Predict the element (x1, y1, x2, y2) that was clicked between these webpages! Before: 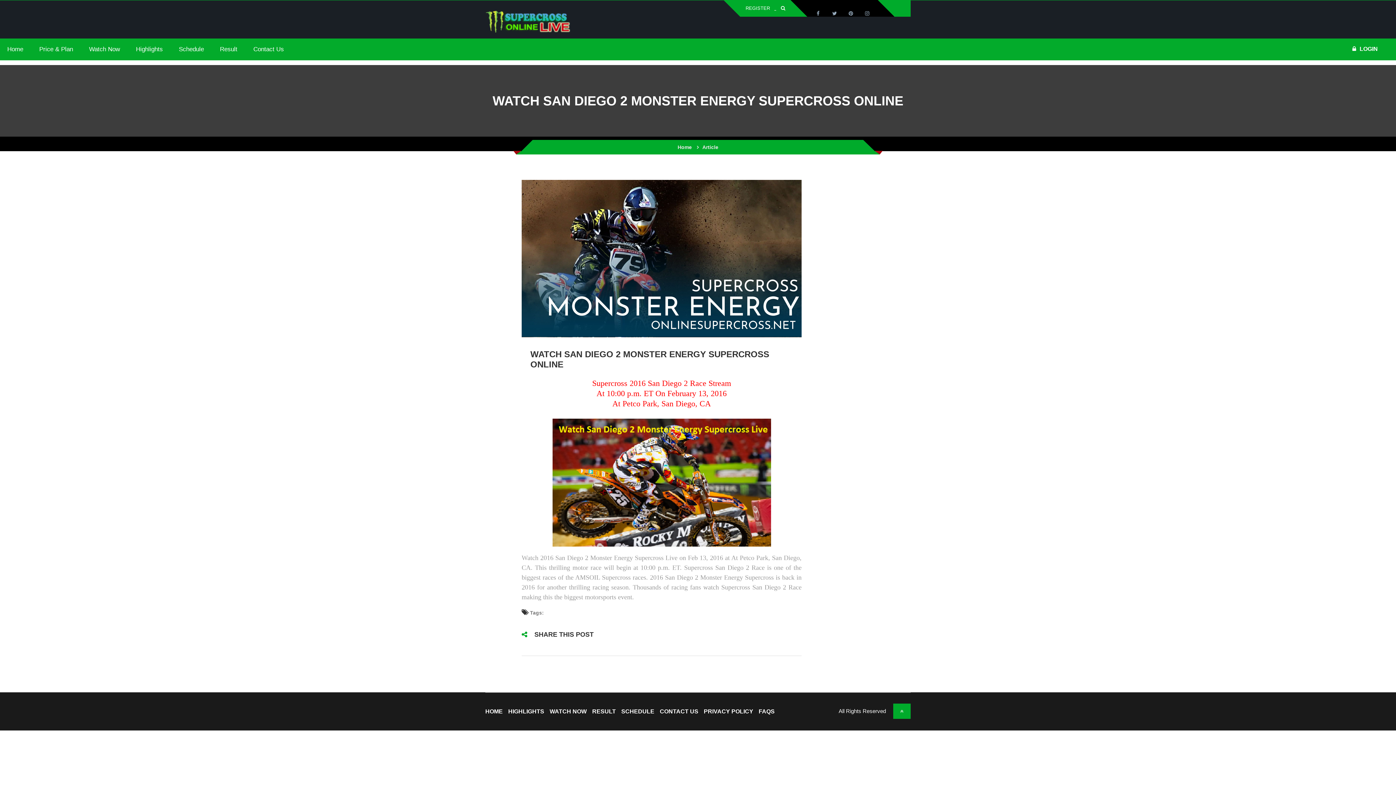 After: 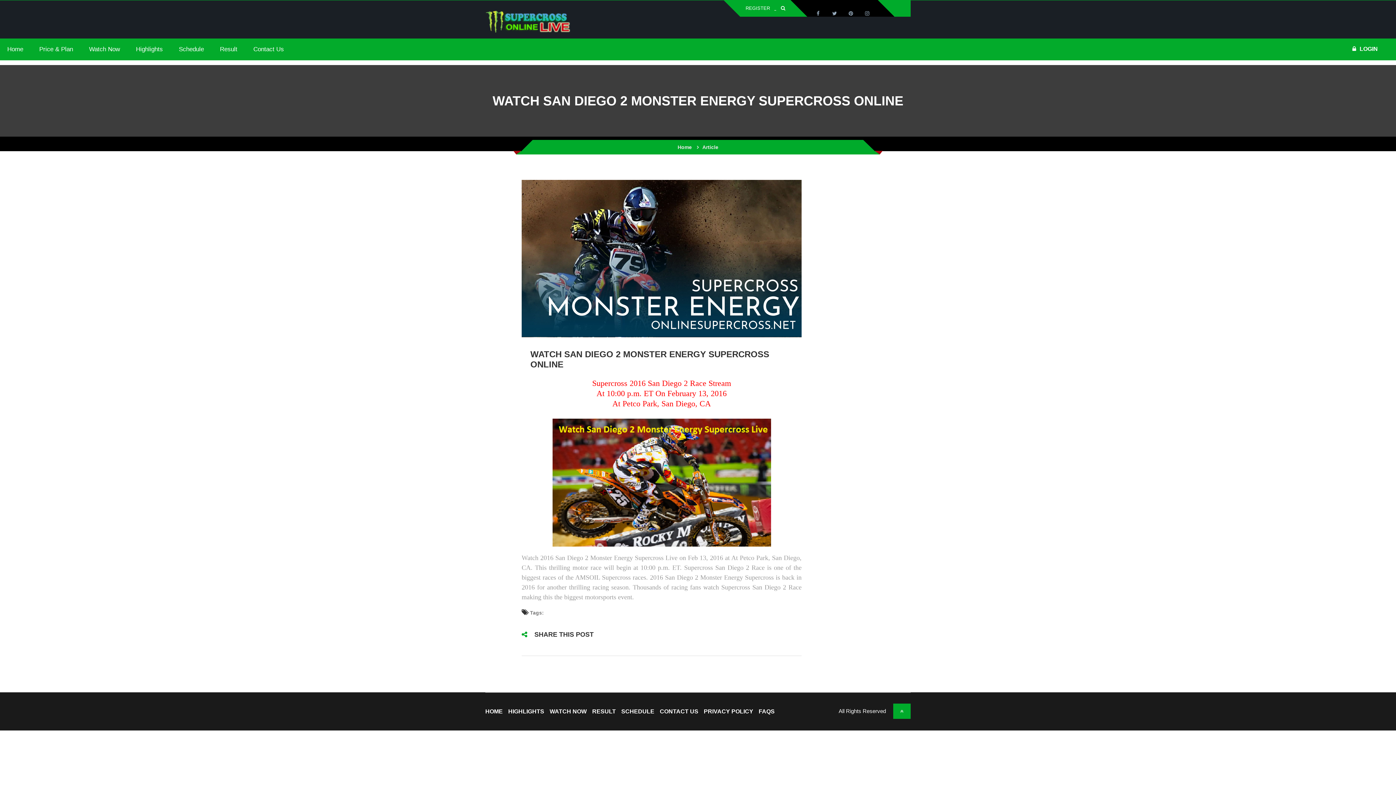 Action: bbox: (521, 631, 527, 638)